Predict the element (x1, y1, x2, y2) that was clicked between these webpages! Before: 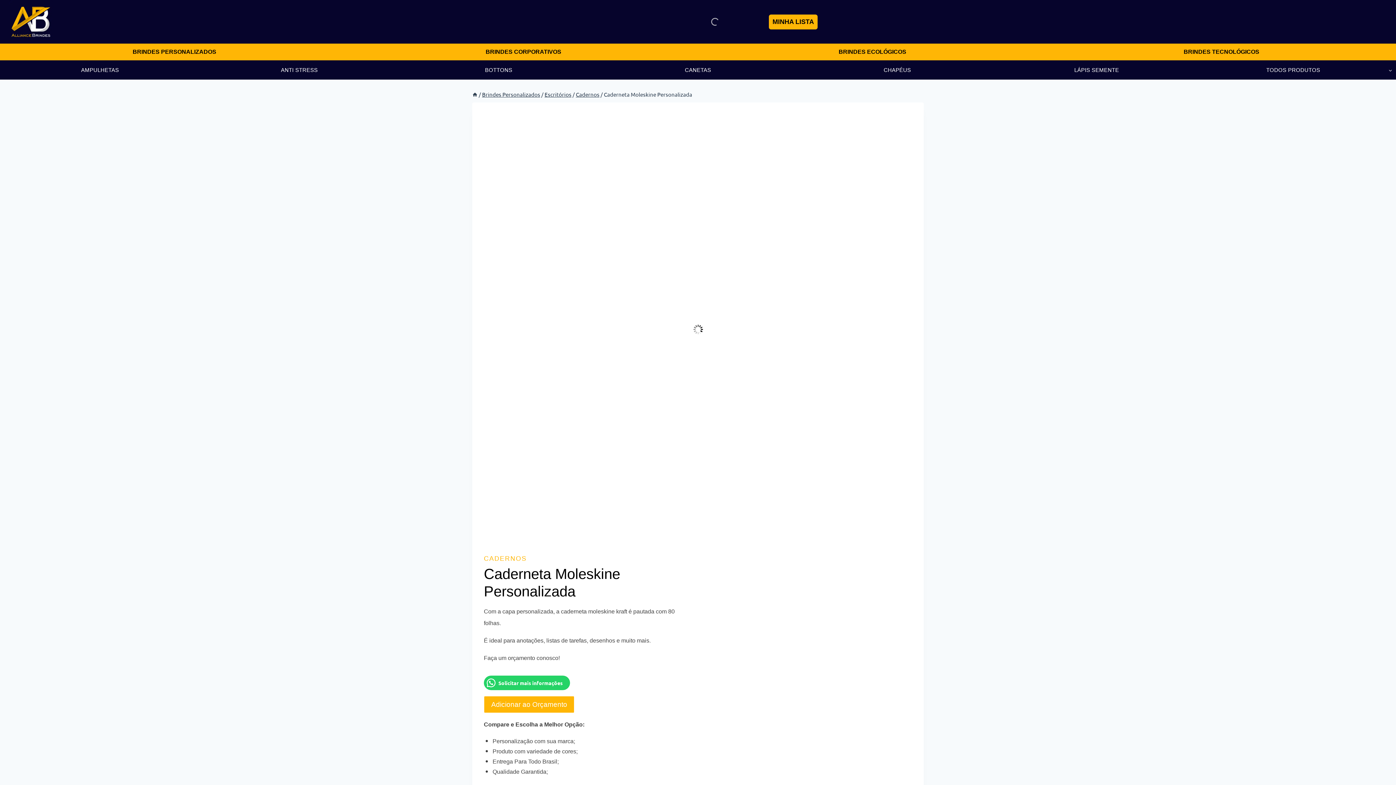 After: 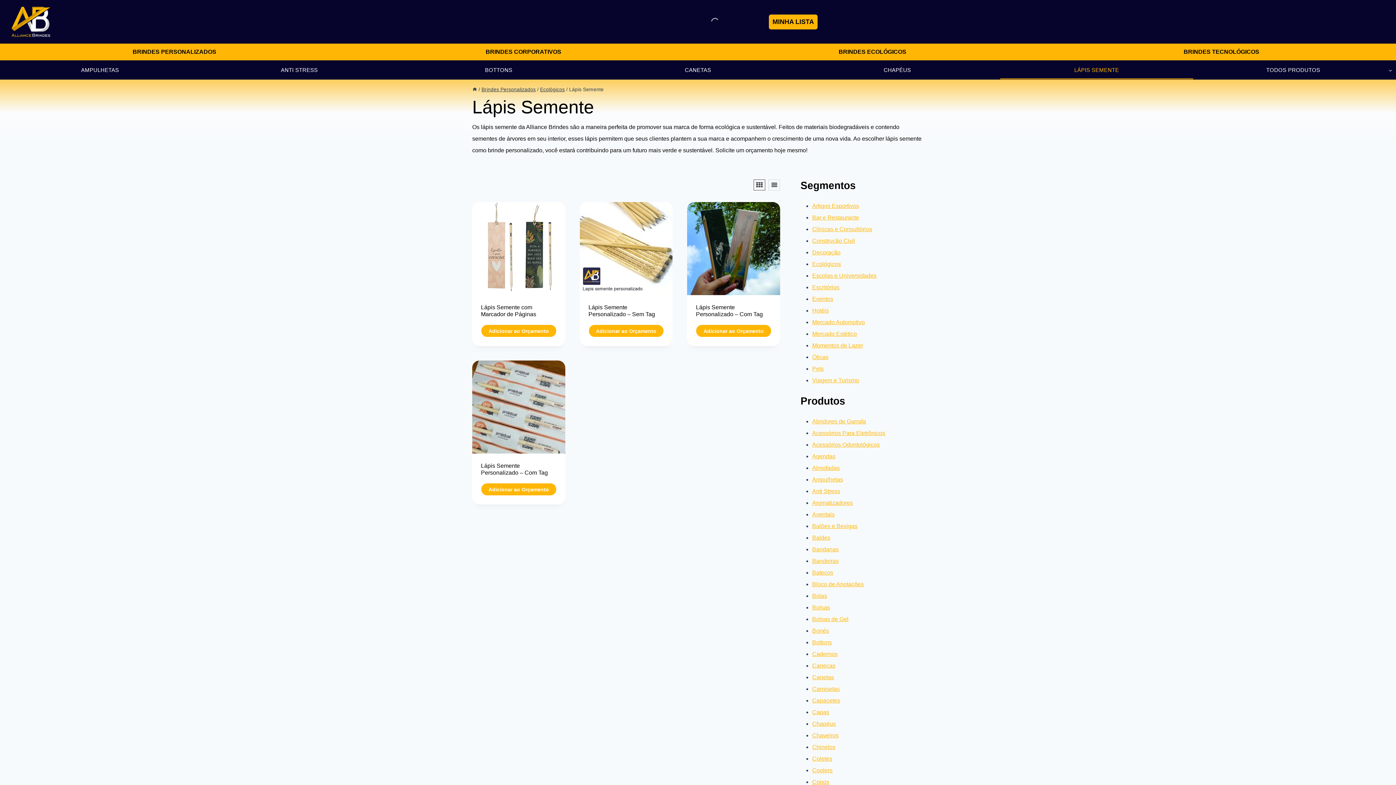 Action: bbox: (997, 60, 1196, 79) label: LÁPIS SEMENTE